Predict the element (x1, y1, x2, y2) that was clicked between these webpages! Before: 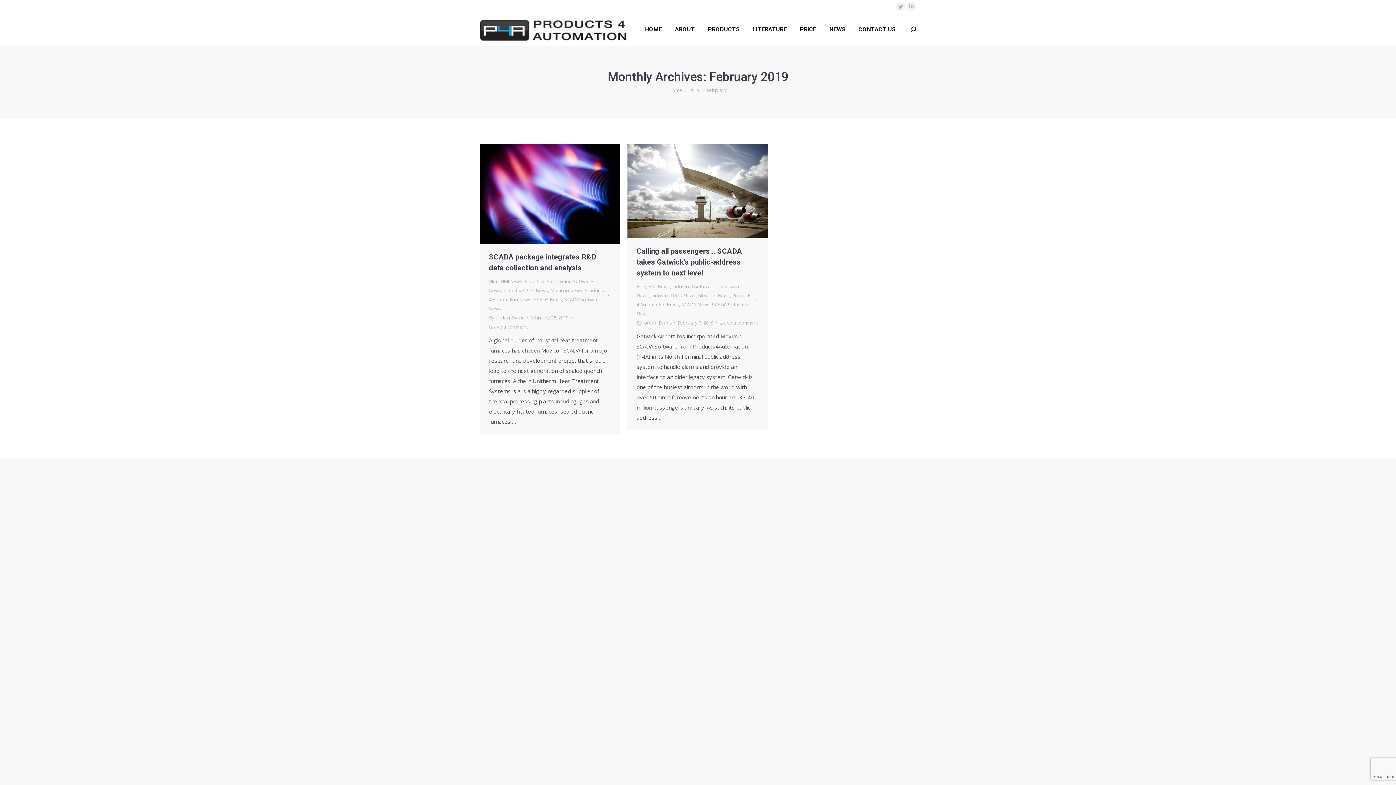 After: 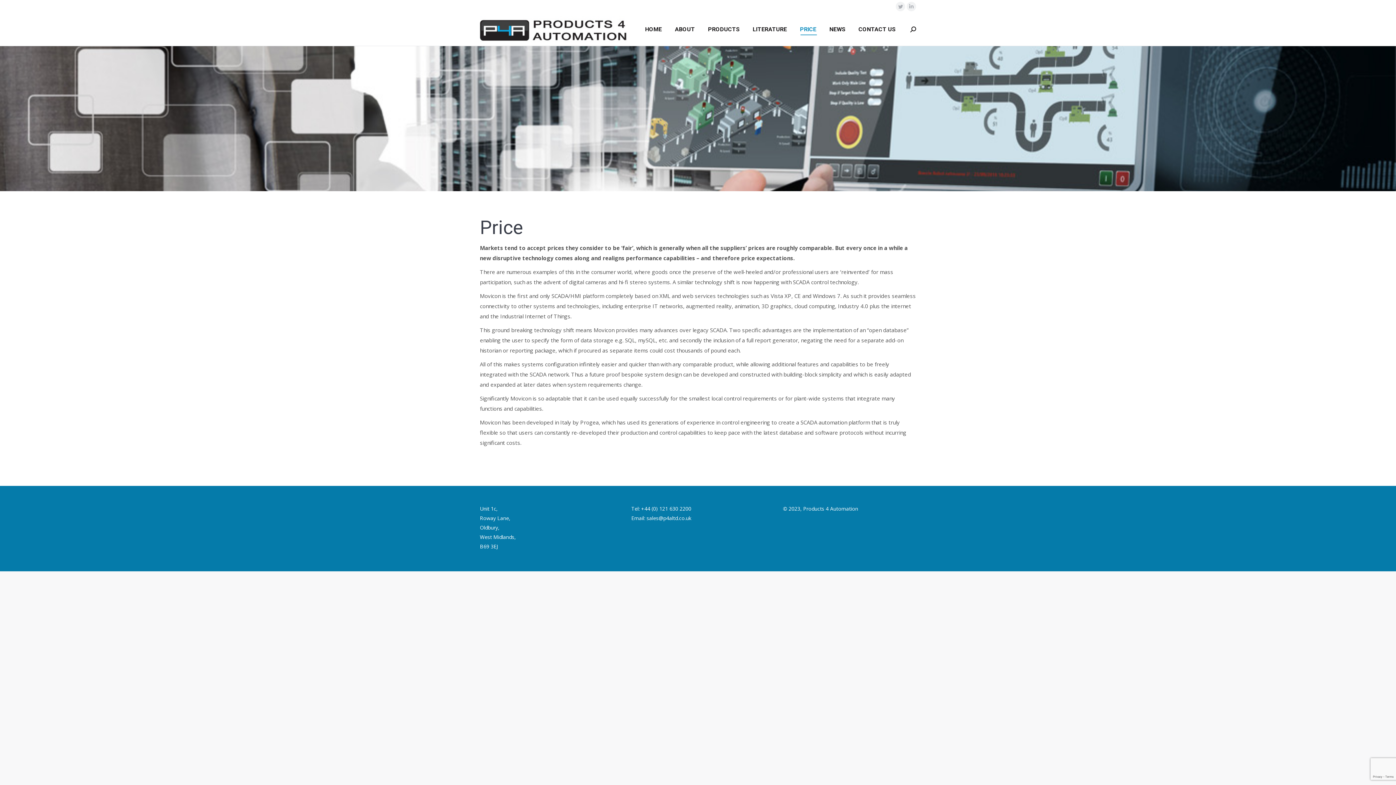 Action: bbox: (798, 18, 818, 40) label: PRICE